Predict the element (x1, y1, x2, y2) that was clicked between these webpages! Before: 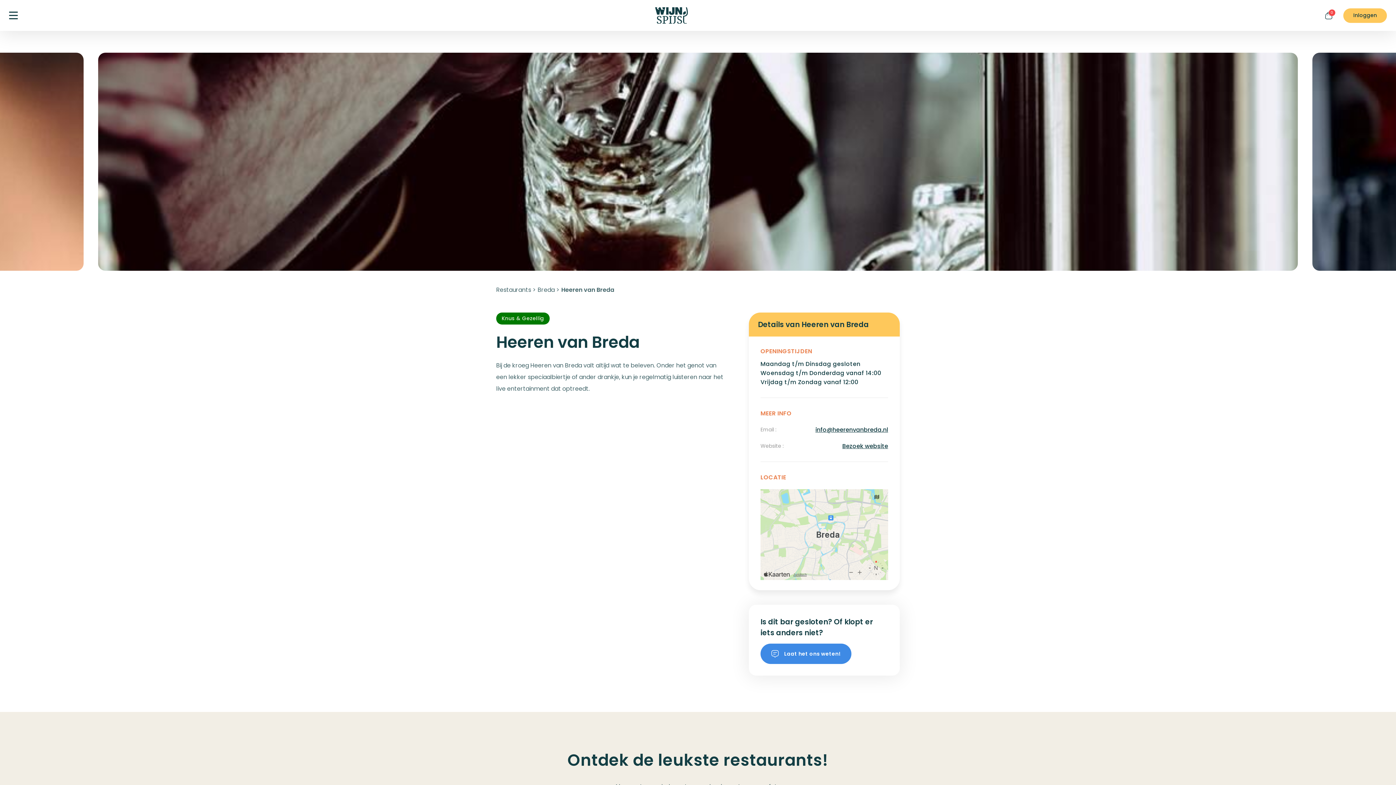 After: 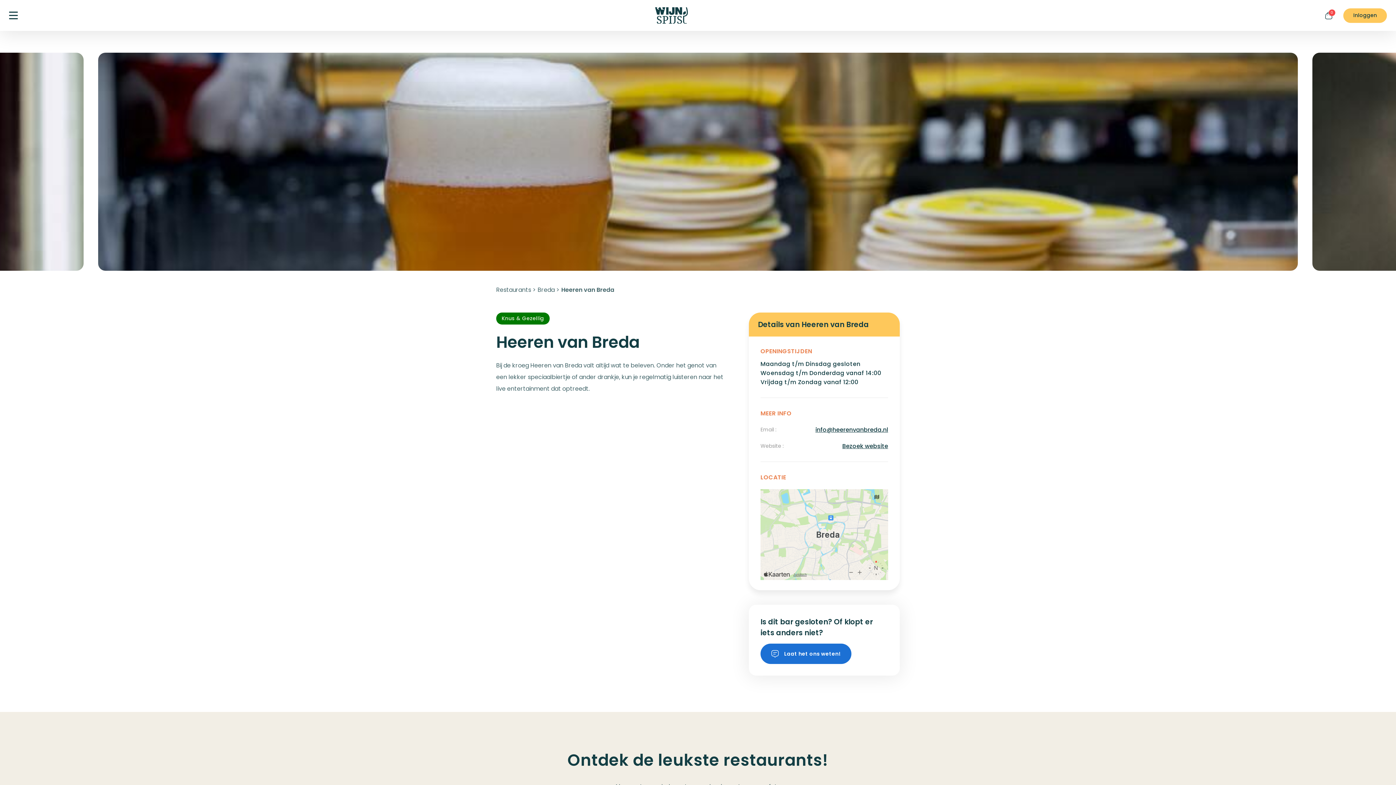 Action: label: Laat het ons weten! bbox: (760, 644, 851, 664)